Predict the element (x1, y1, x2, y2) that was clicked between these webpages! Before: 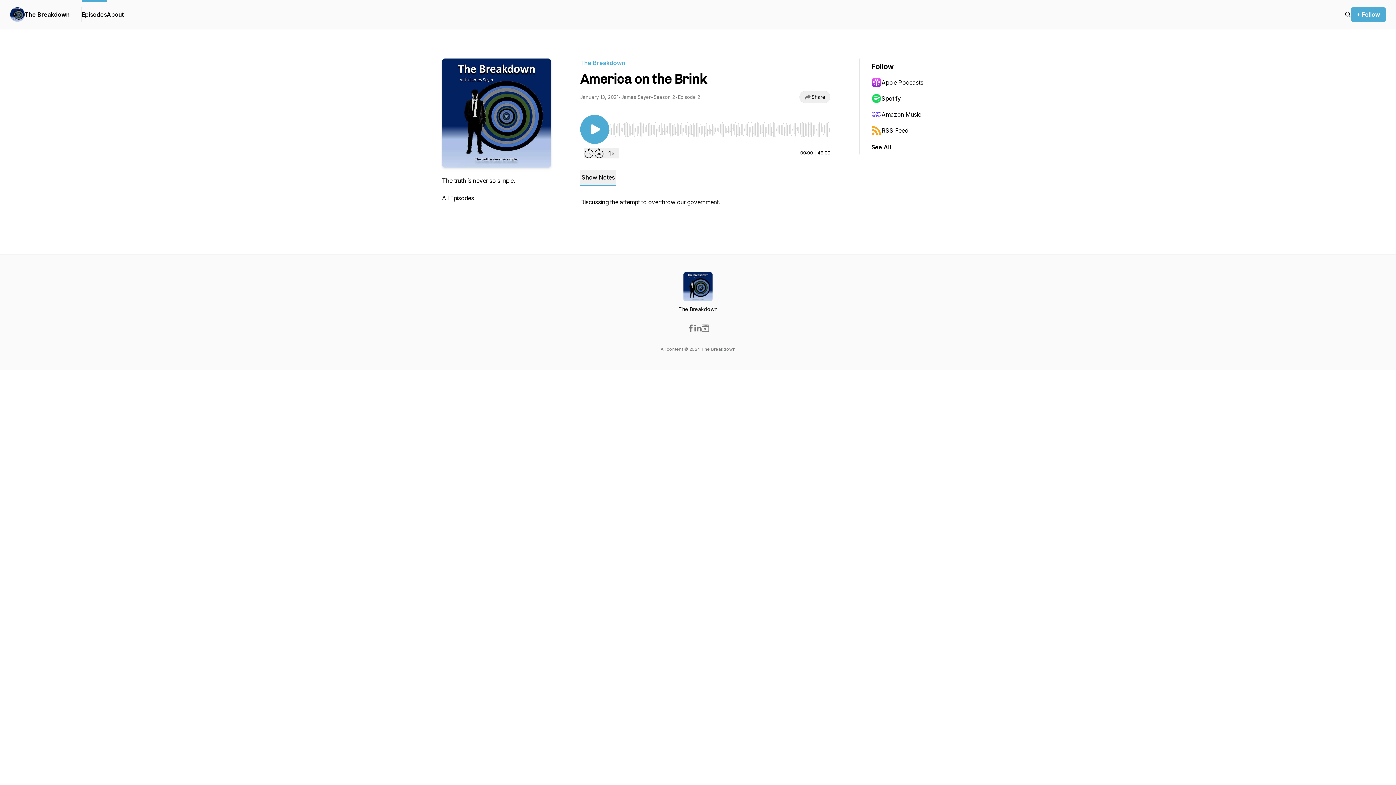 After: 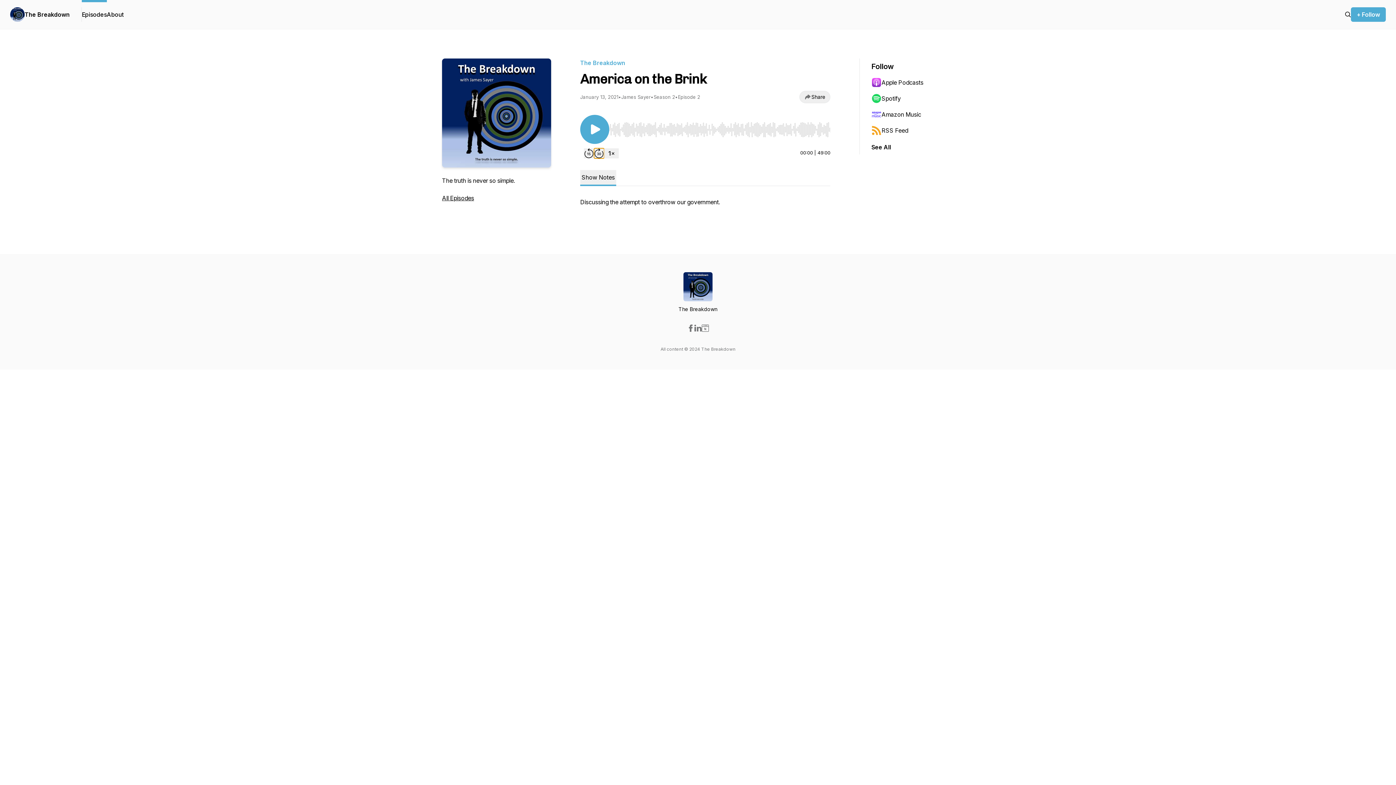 Action: label: Forward 30 seconds bbox: (594, 148, 604, 158)